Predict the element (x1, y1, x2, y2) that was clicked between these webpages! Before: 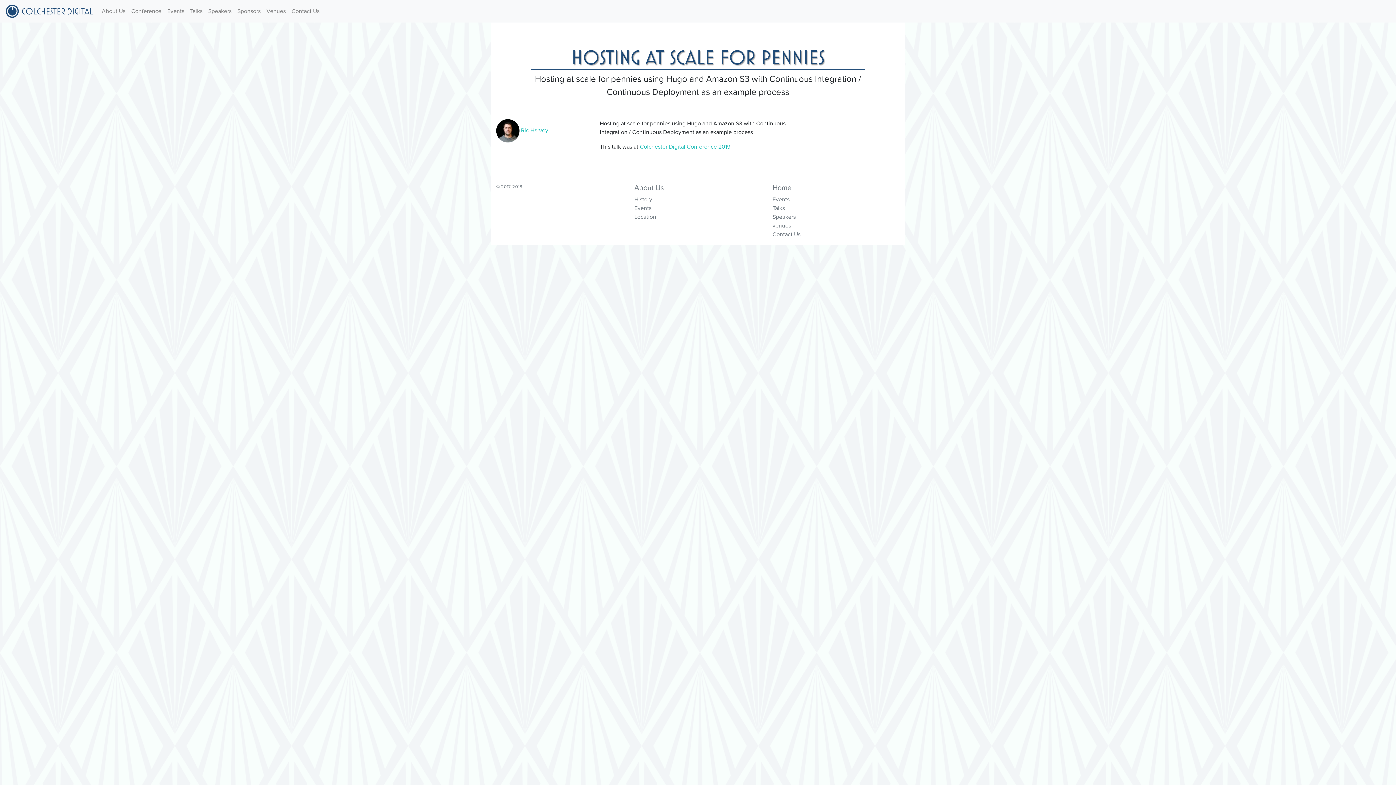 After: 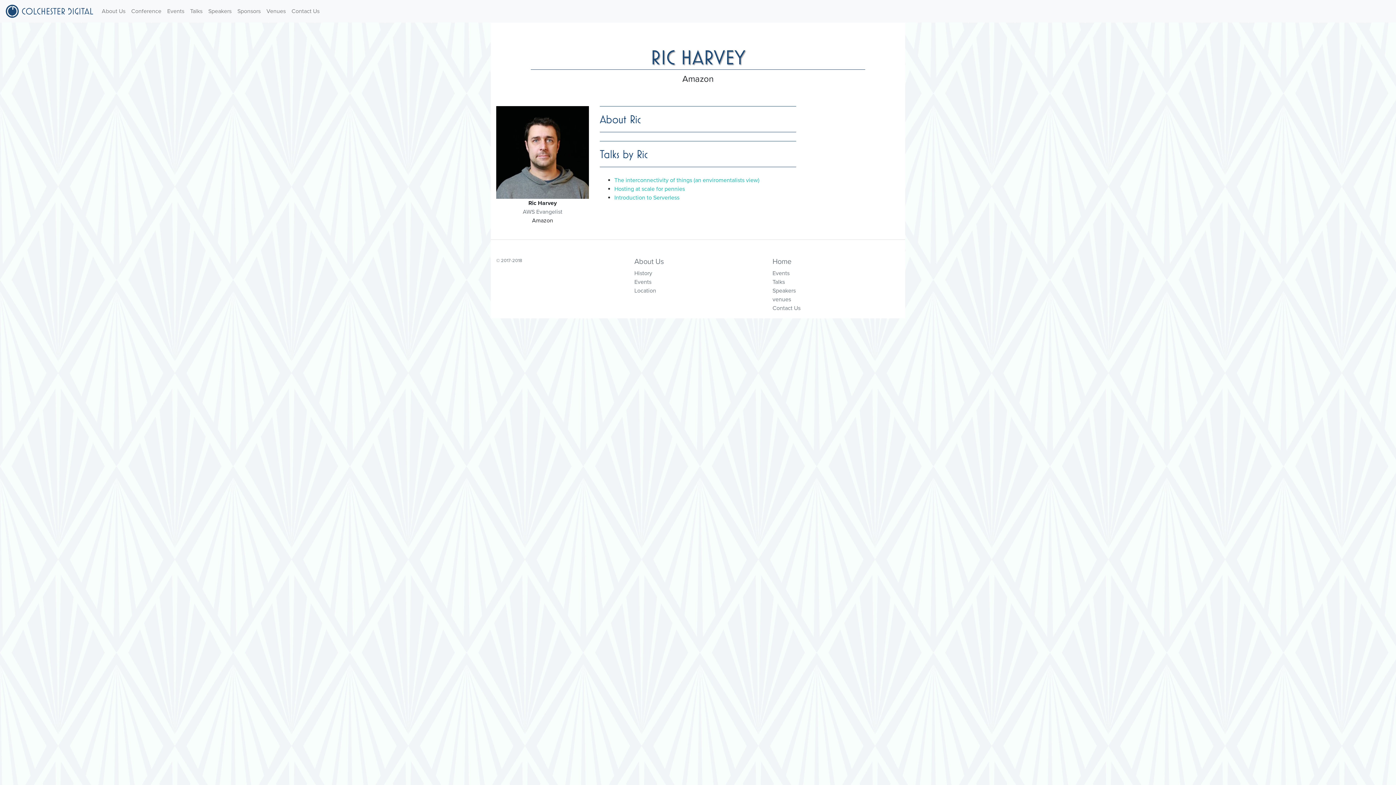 Action: label:  Ric Harvey bbox: (496, 126, 548, 134)